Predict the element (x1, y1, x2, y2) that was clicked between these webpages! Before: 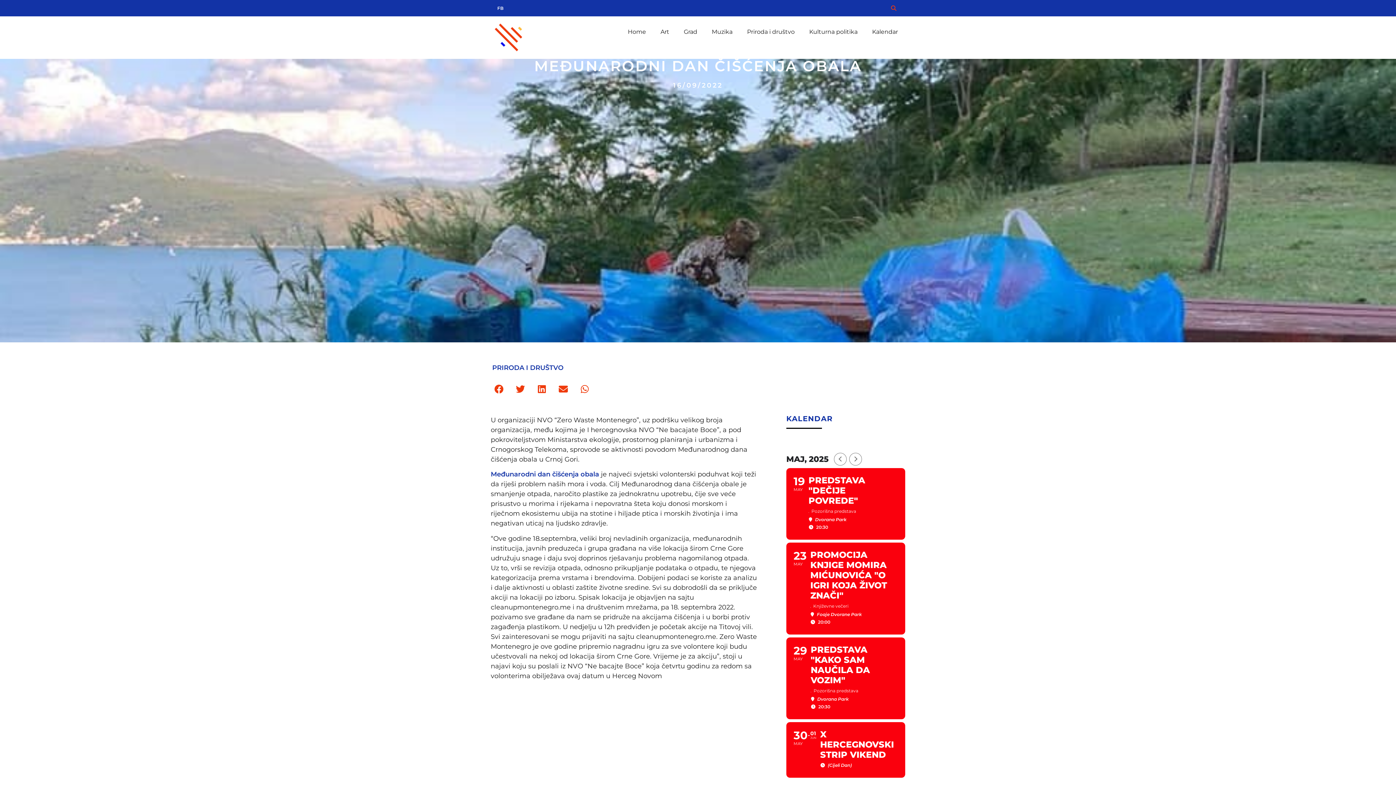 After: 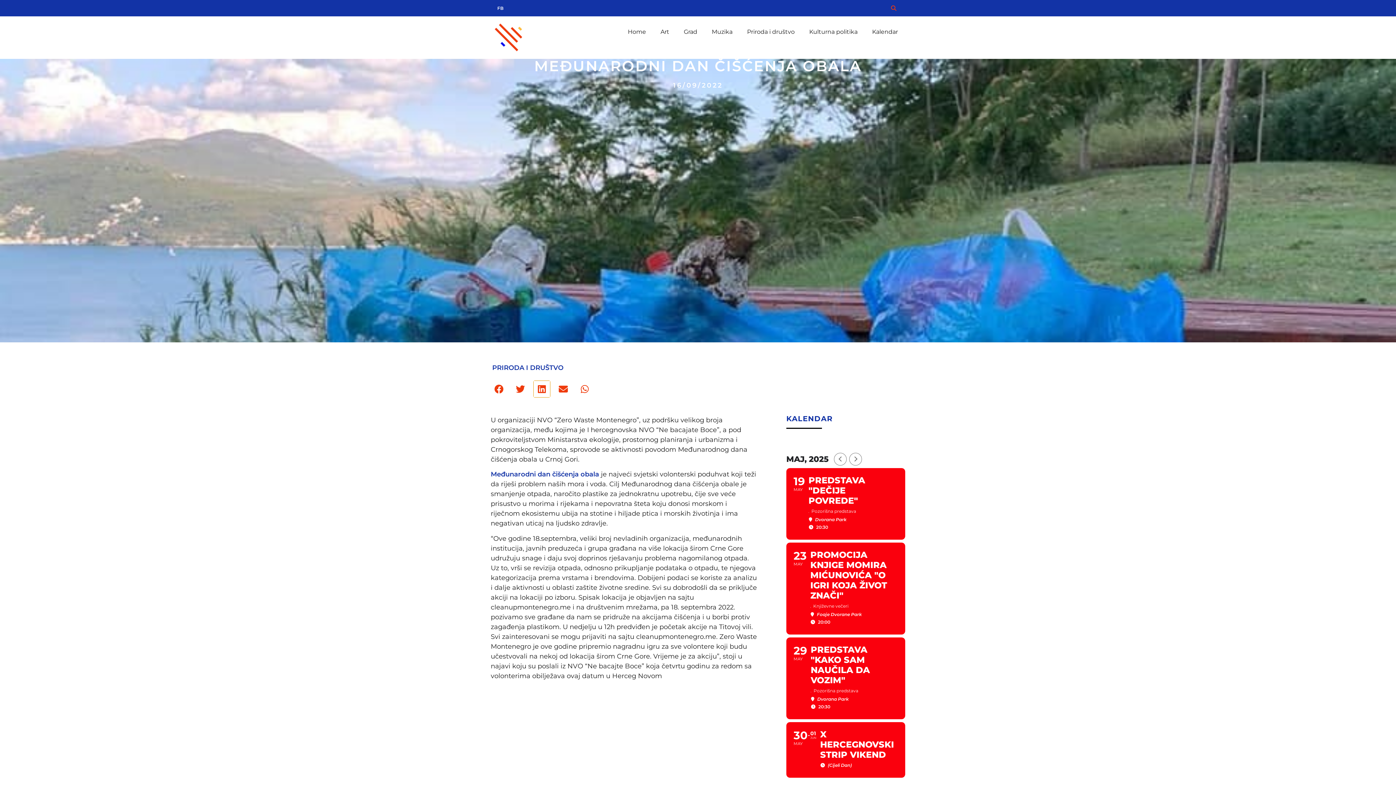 Action: label: Share on linkedin bbox: (533, 381, 550, 397)